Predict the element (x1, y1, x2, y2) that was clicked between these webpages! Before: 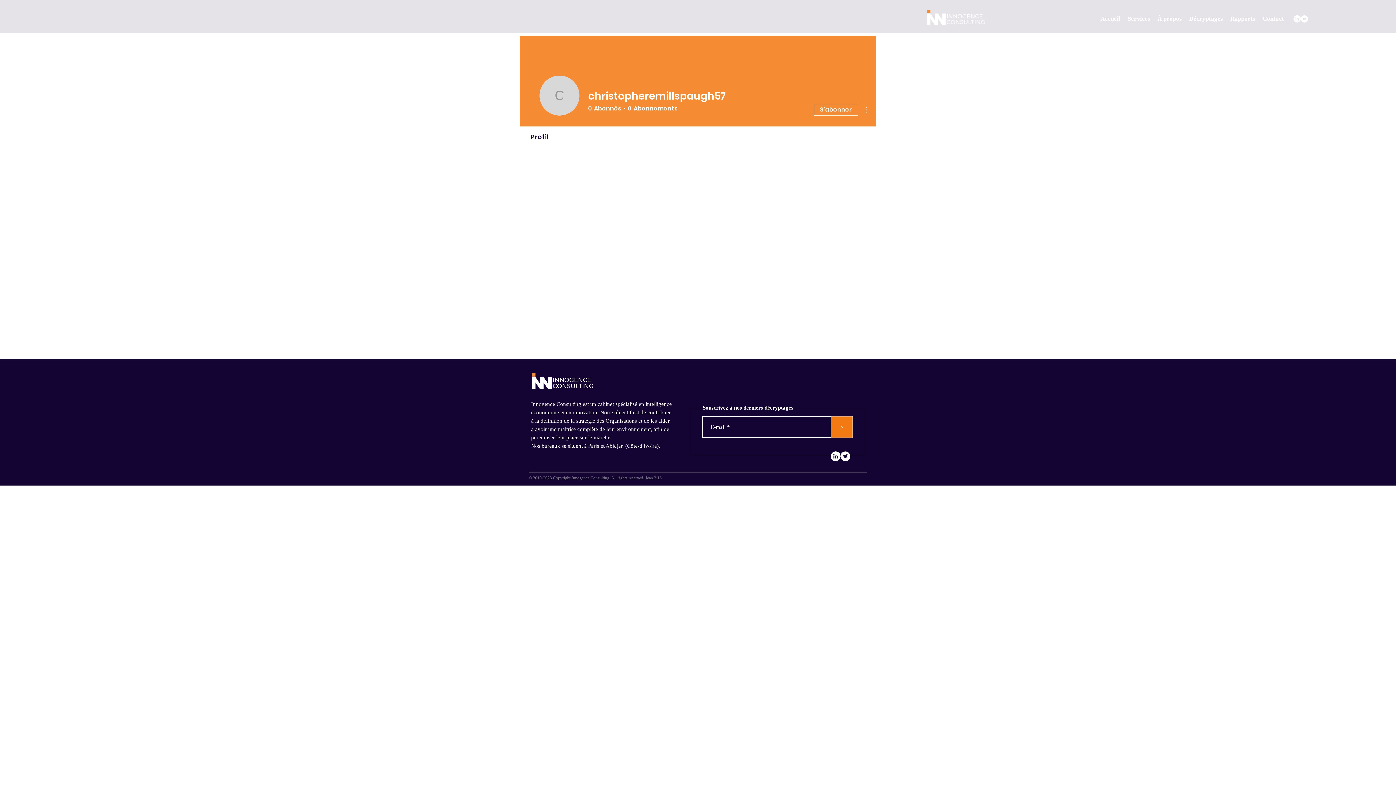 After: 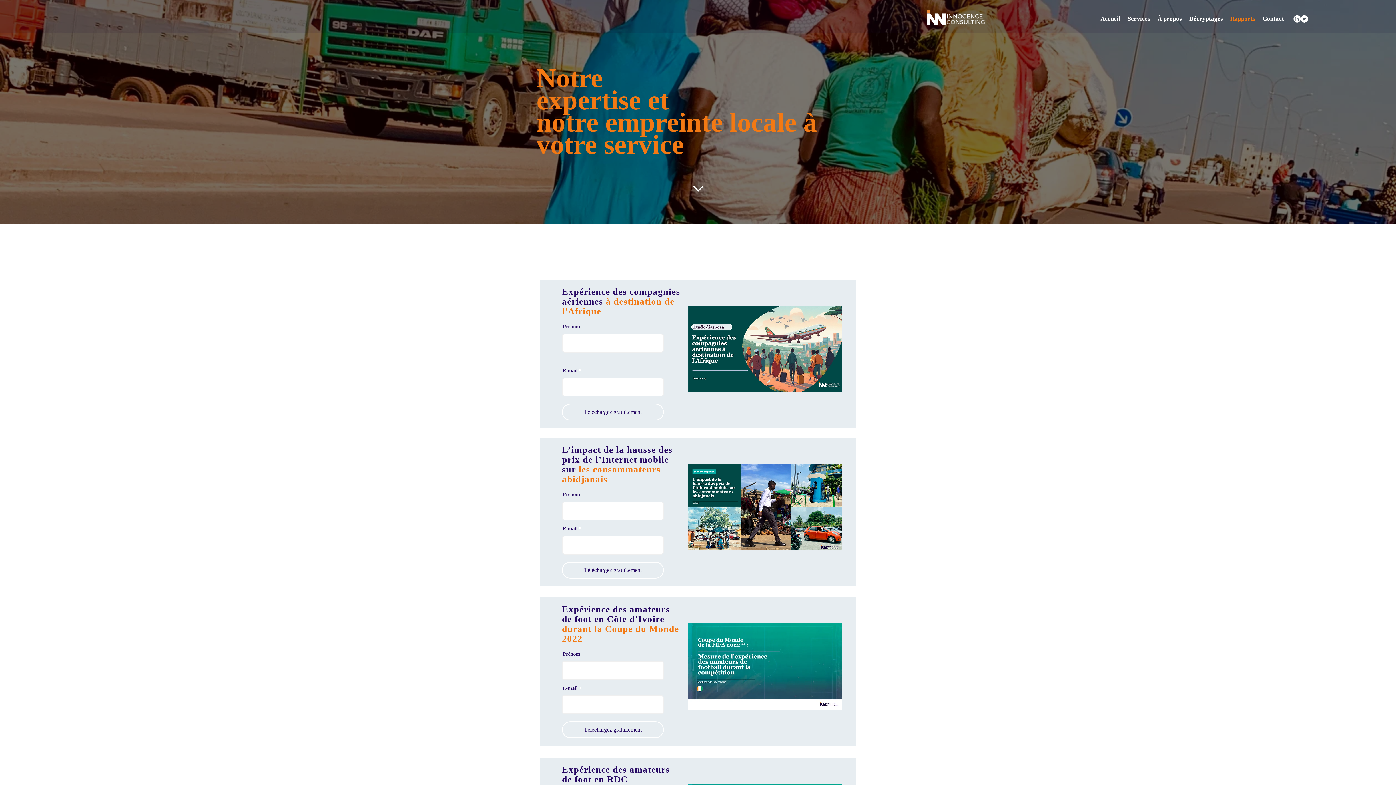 Action: bbox: (1226, 13, 1259, 24) label: Rapports